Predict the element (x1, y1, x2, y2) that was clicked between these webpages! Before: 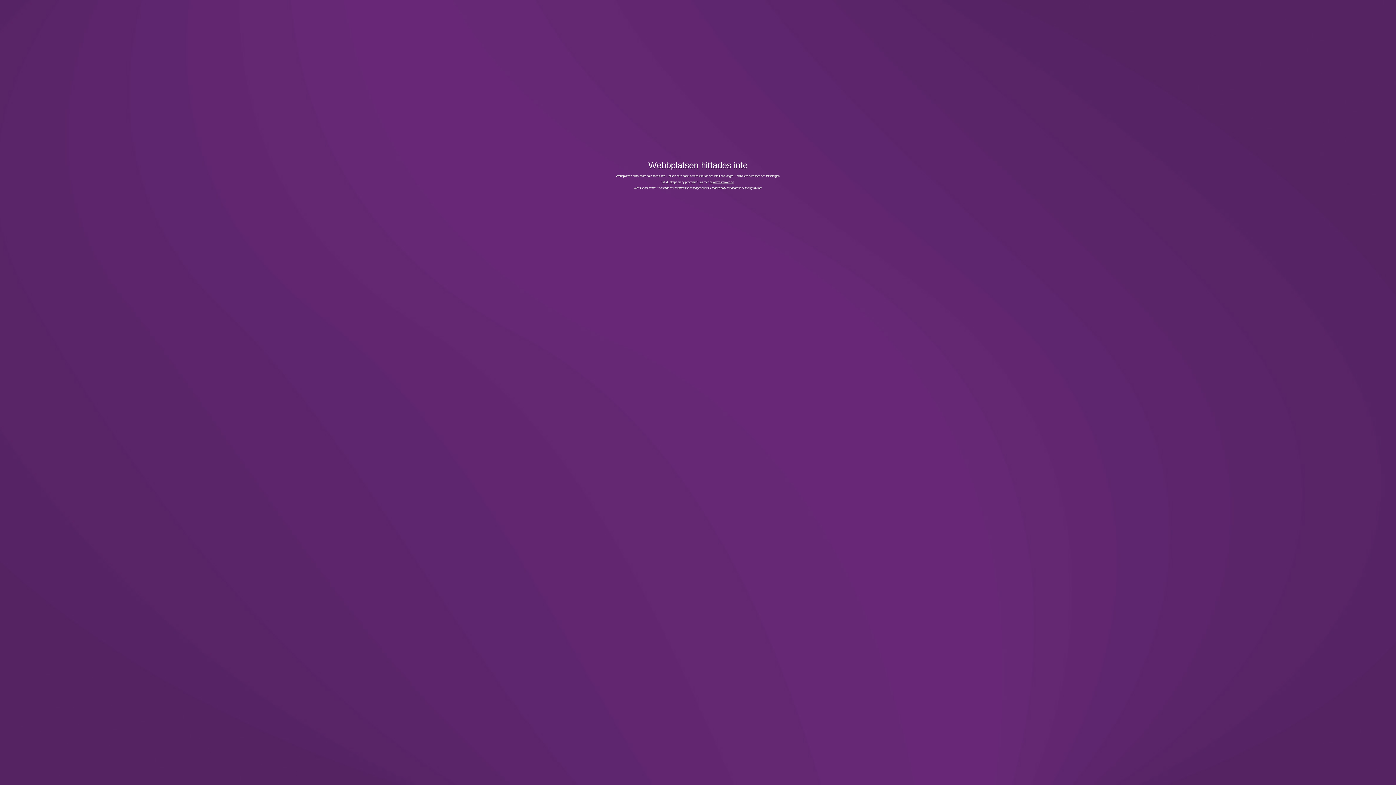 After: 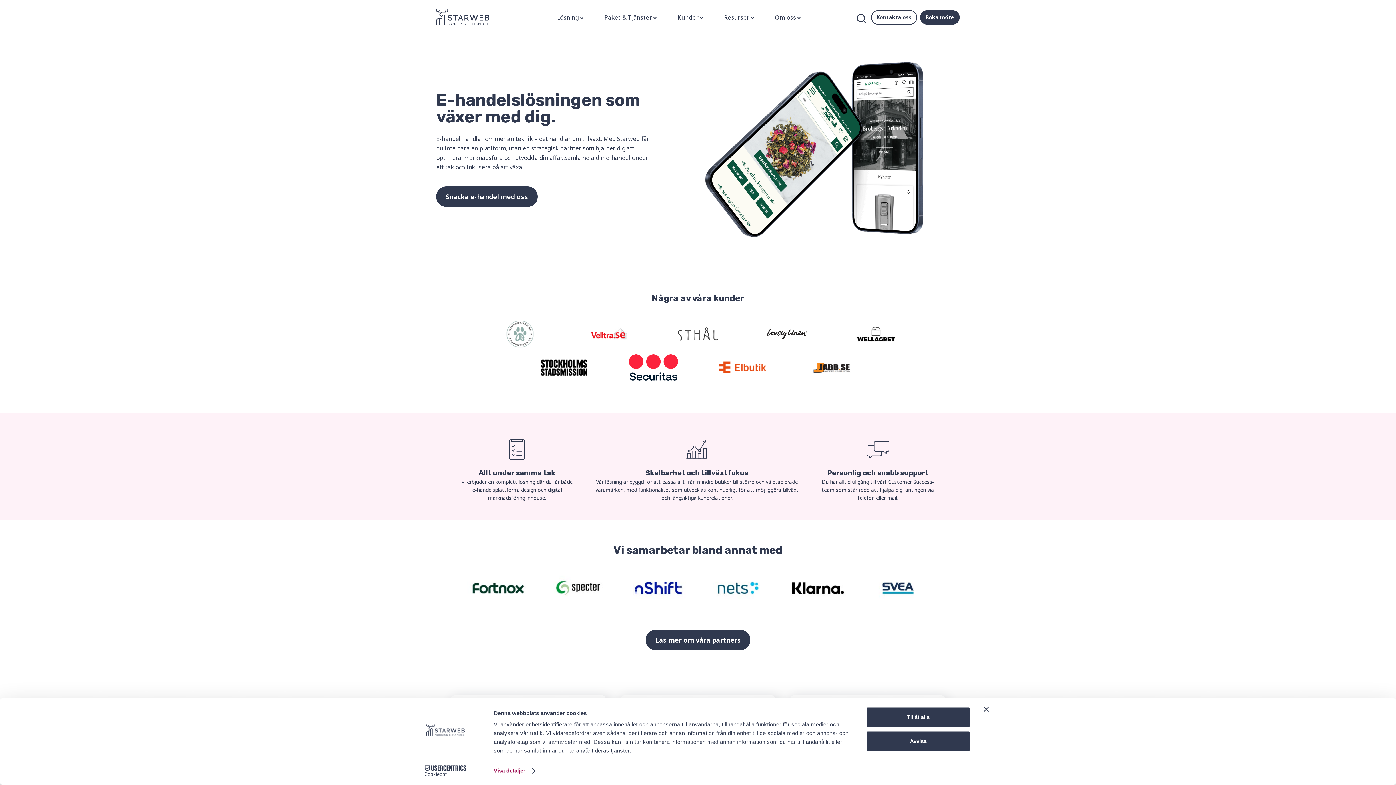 Action: bbox: (713, 180, 734, 183) label: www.starweb.se